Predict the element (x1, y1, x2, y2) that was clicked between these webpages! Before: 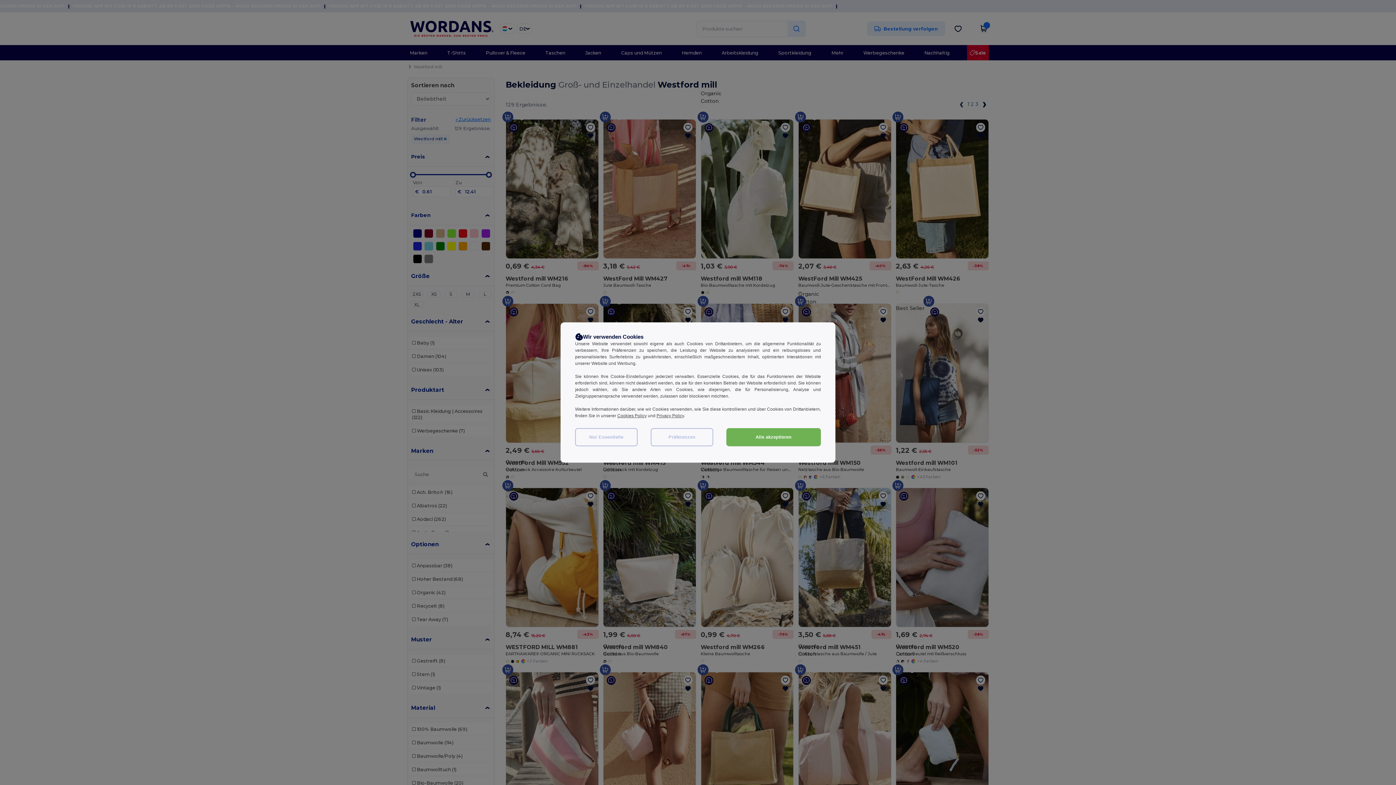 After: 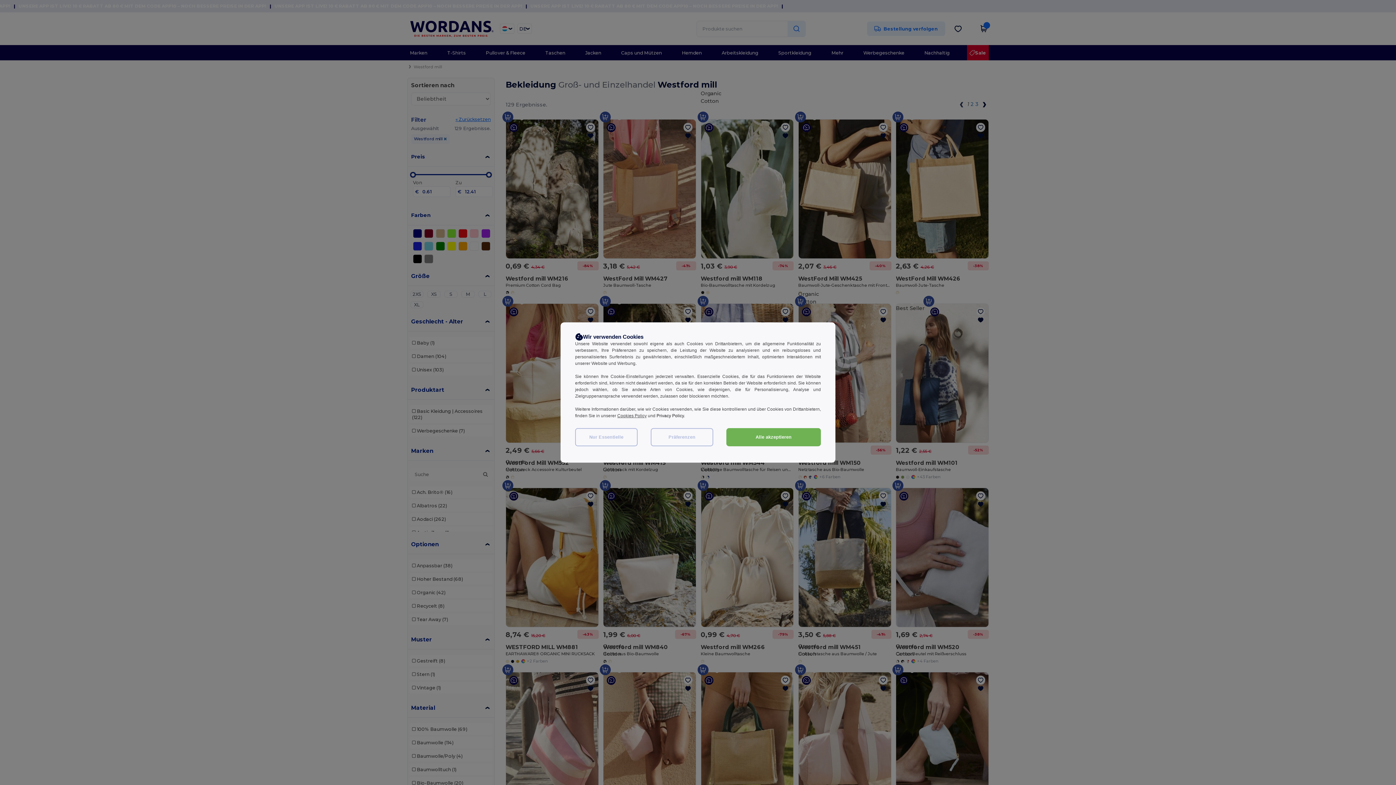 Action: label: Privacy Policy bbox: (656, 413, 684, 418)